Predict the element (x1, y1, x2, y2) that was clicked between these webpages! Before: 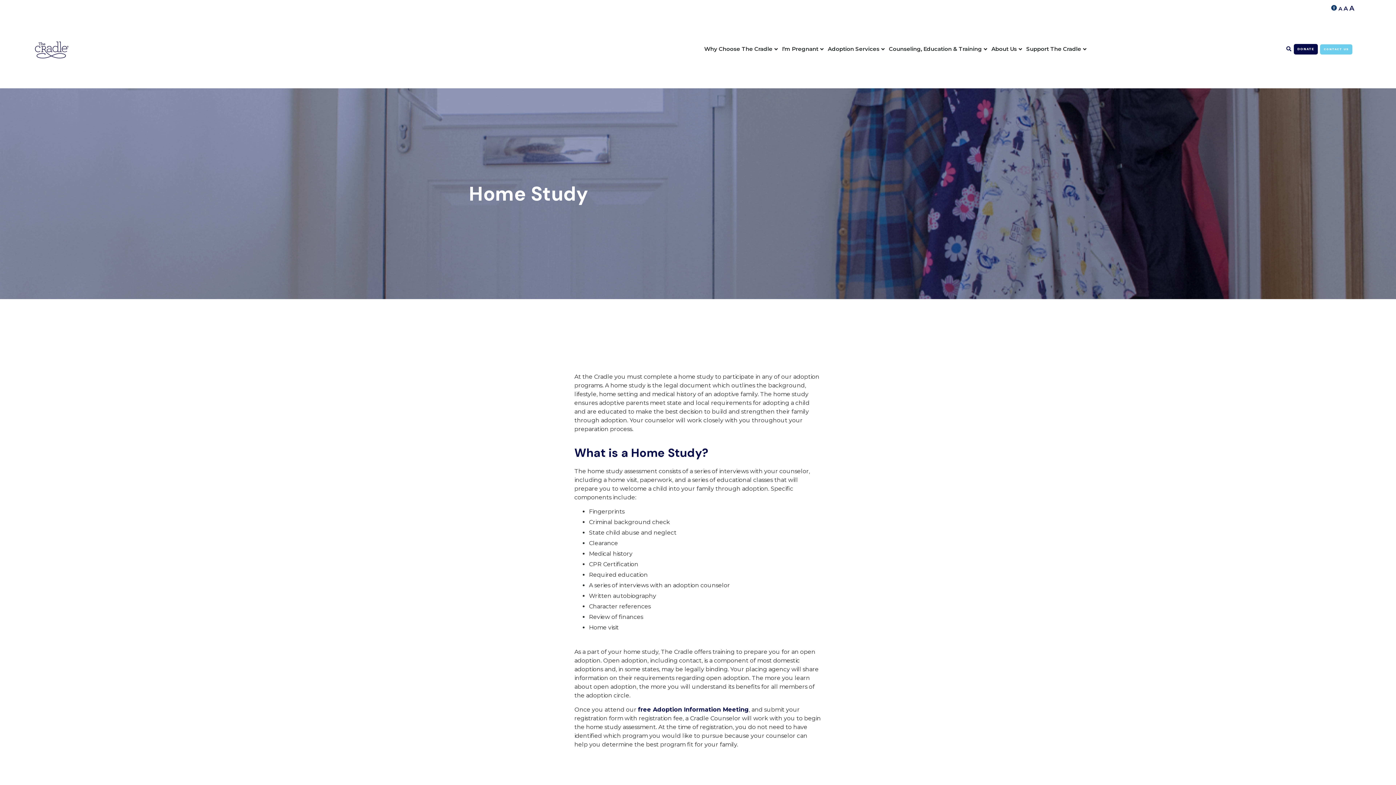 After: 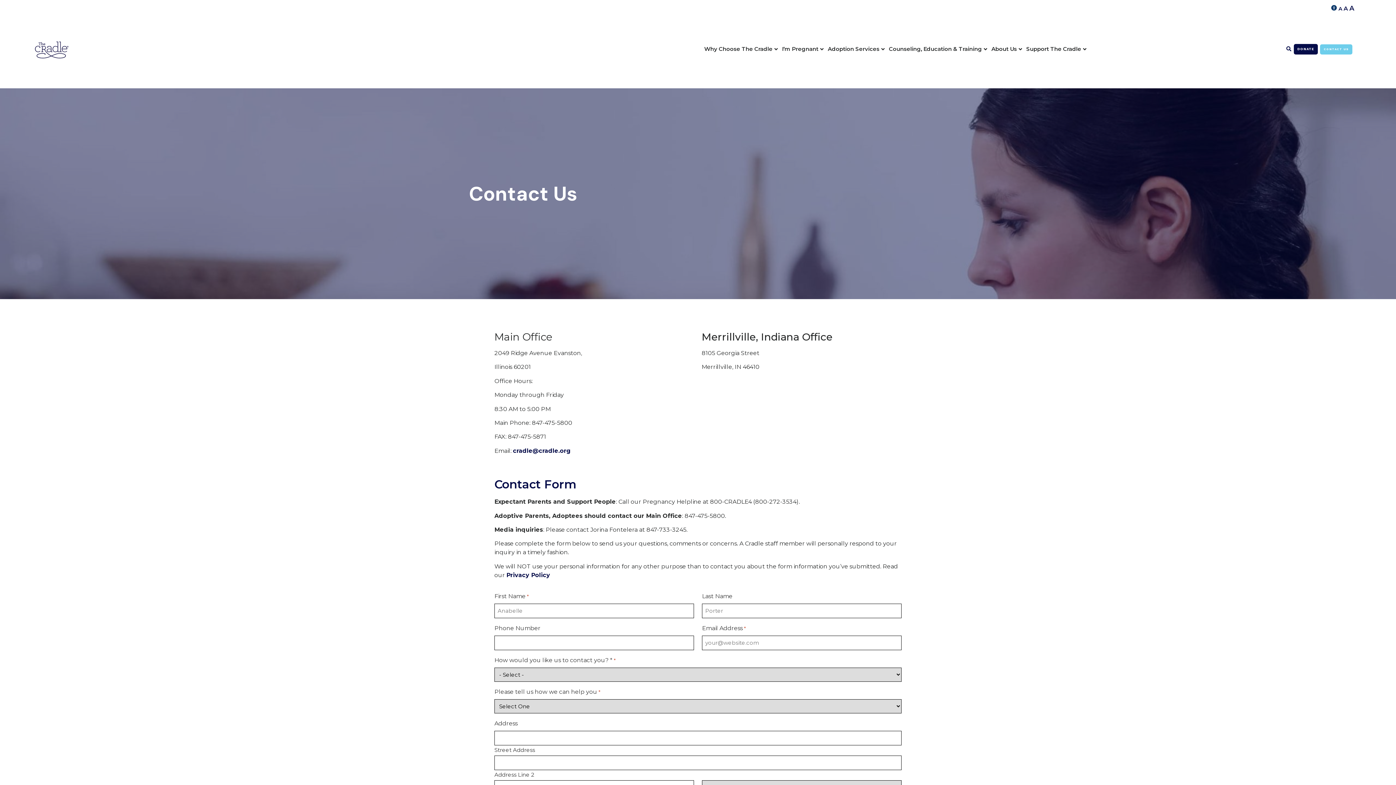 Action: label: CONTACT US bbox: (1320, 44, 1352, 54)